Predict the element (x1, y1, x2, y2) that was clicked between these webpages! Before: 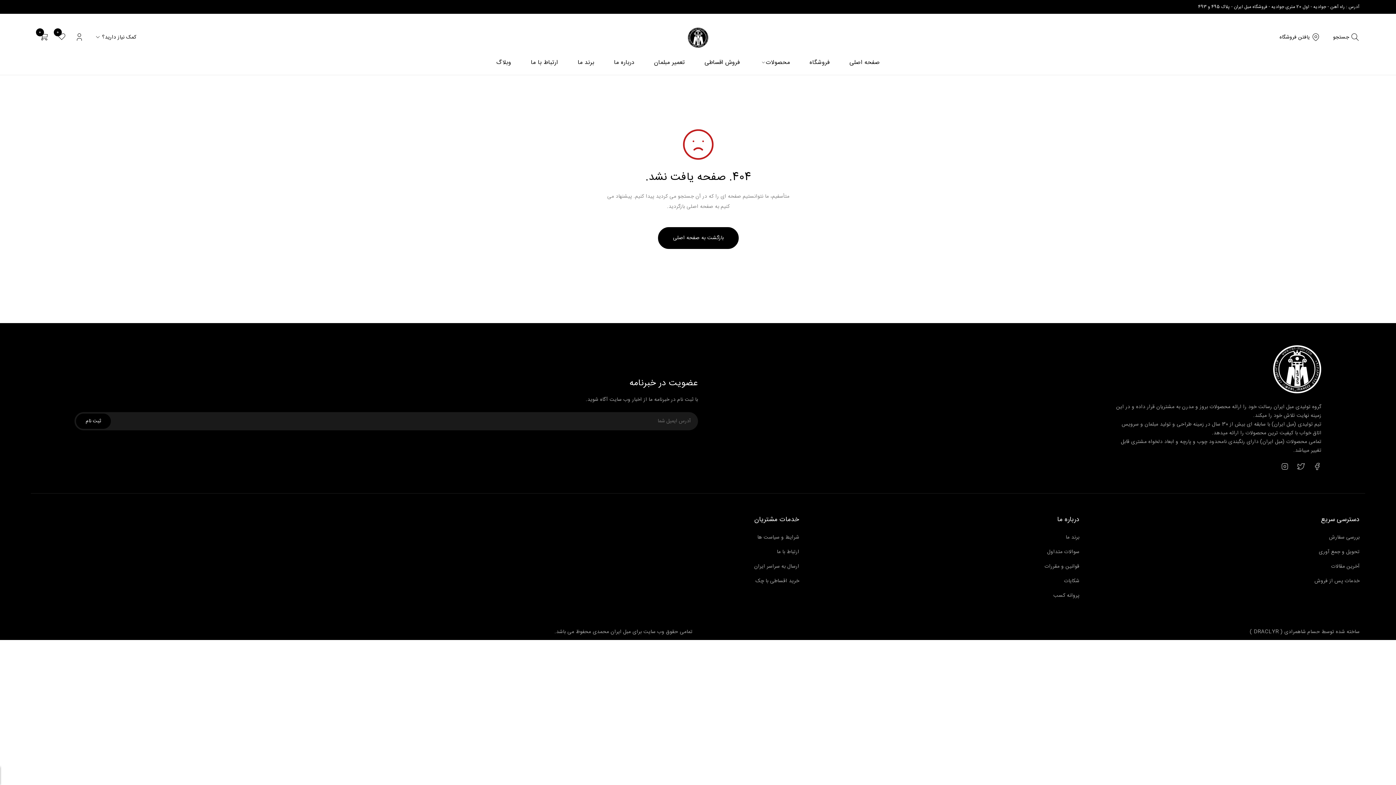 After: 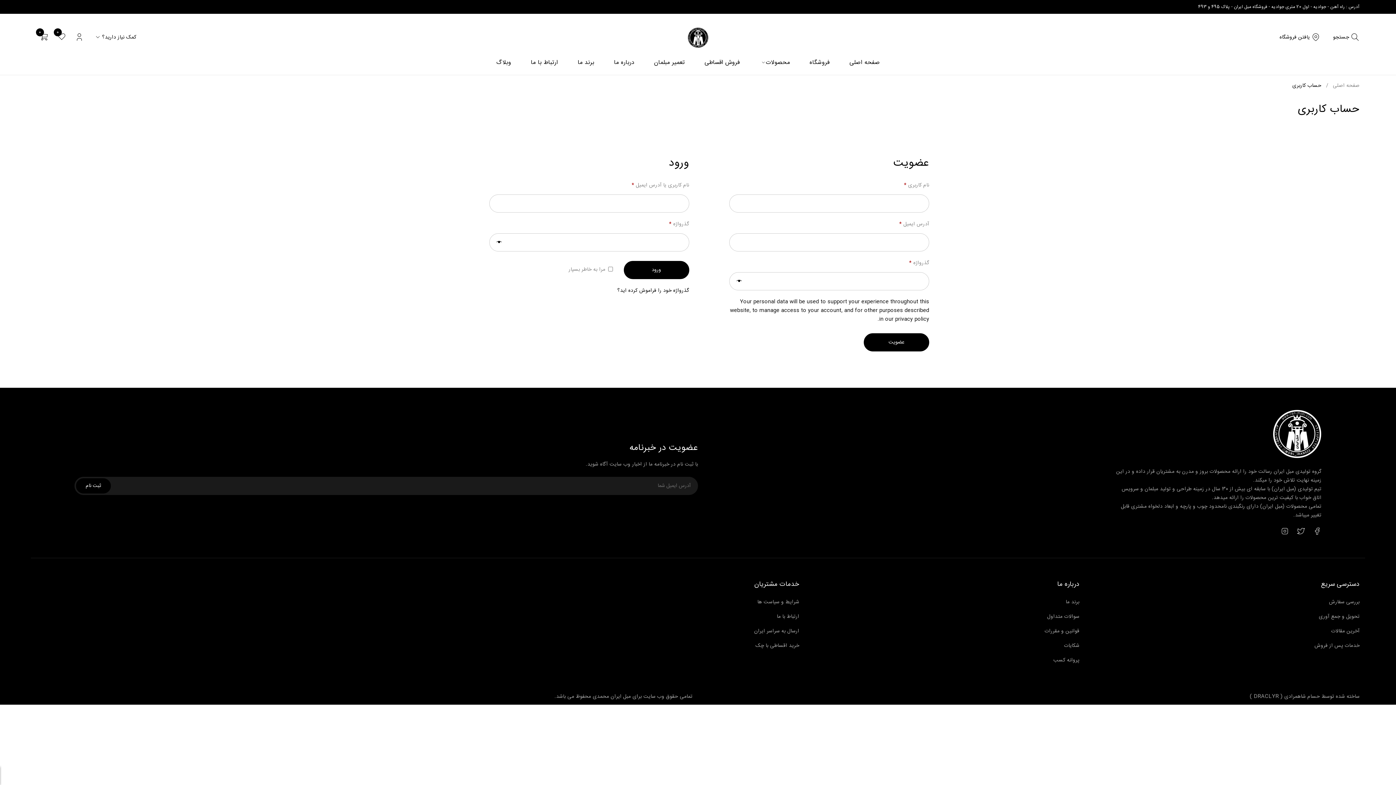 Action: bbox: (70, 28, 88, 46) label: ورود/ثبت نام